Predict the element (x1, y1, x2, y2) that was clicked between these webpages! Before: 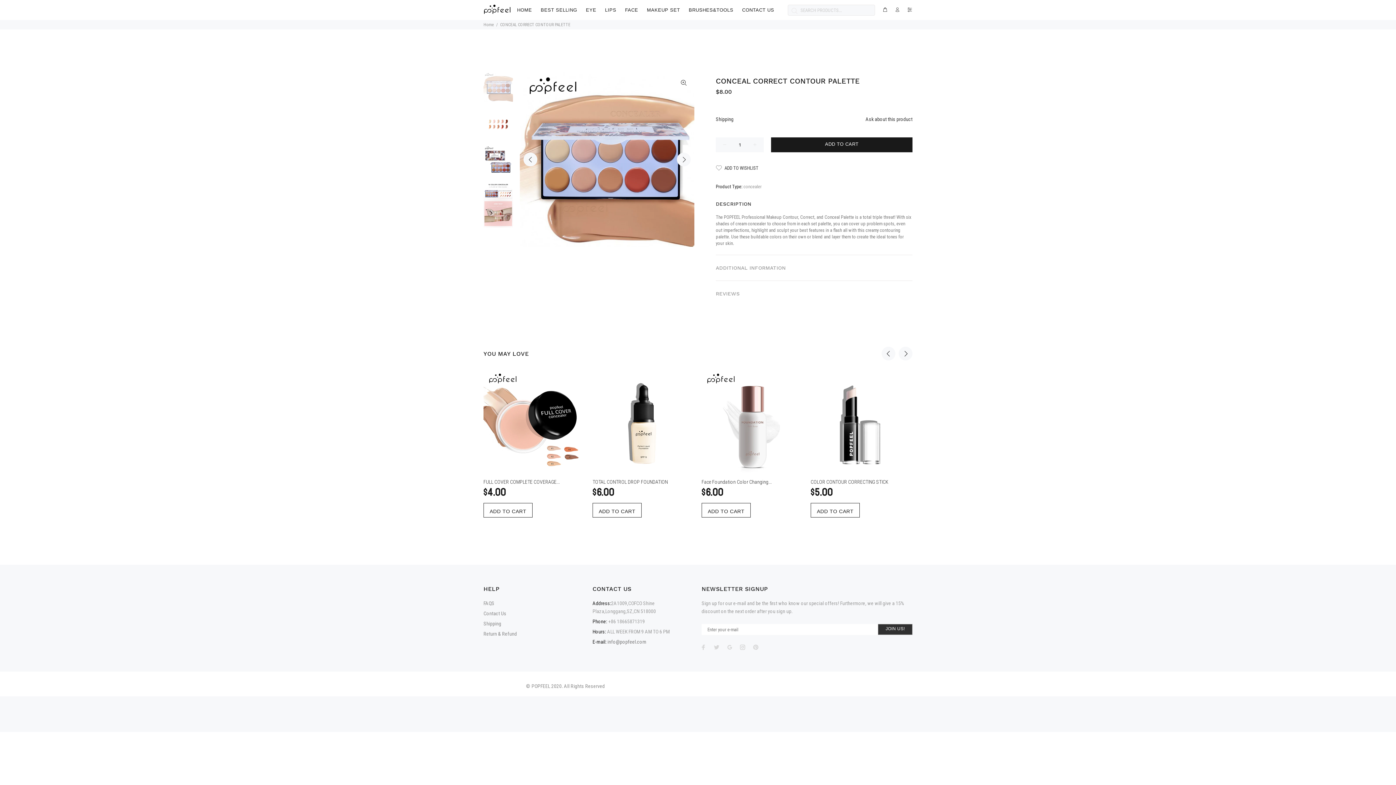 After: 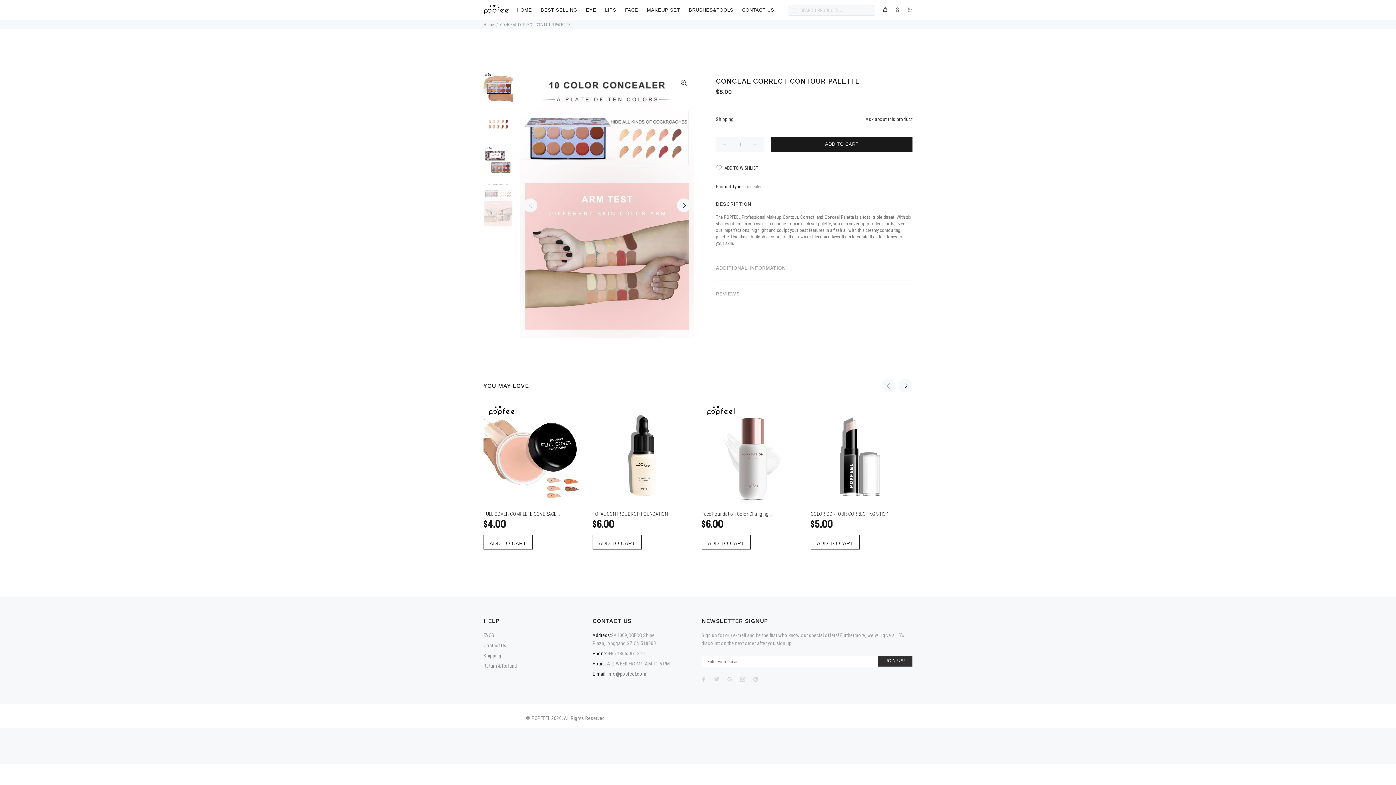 Action: bbox: (483, 182, 513, 227)